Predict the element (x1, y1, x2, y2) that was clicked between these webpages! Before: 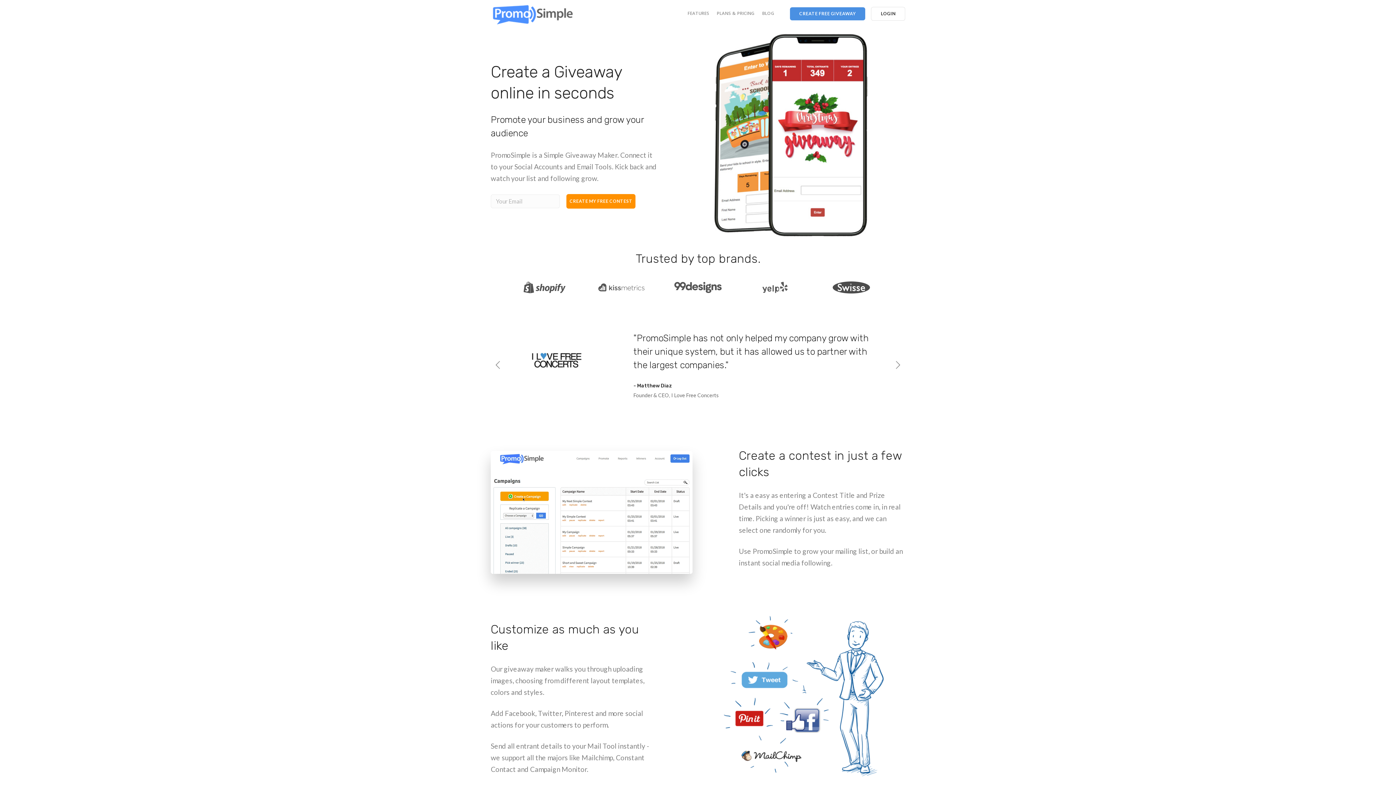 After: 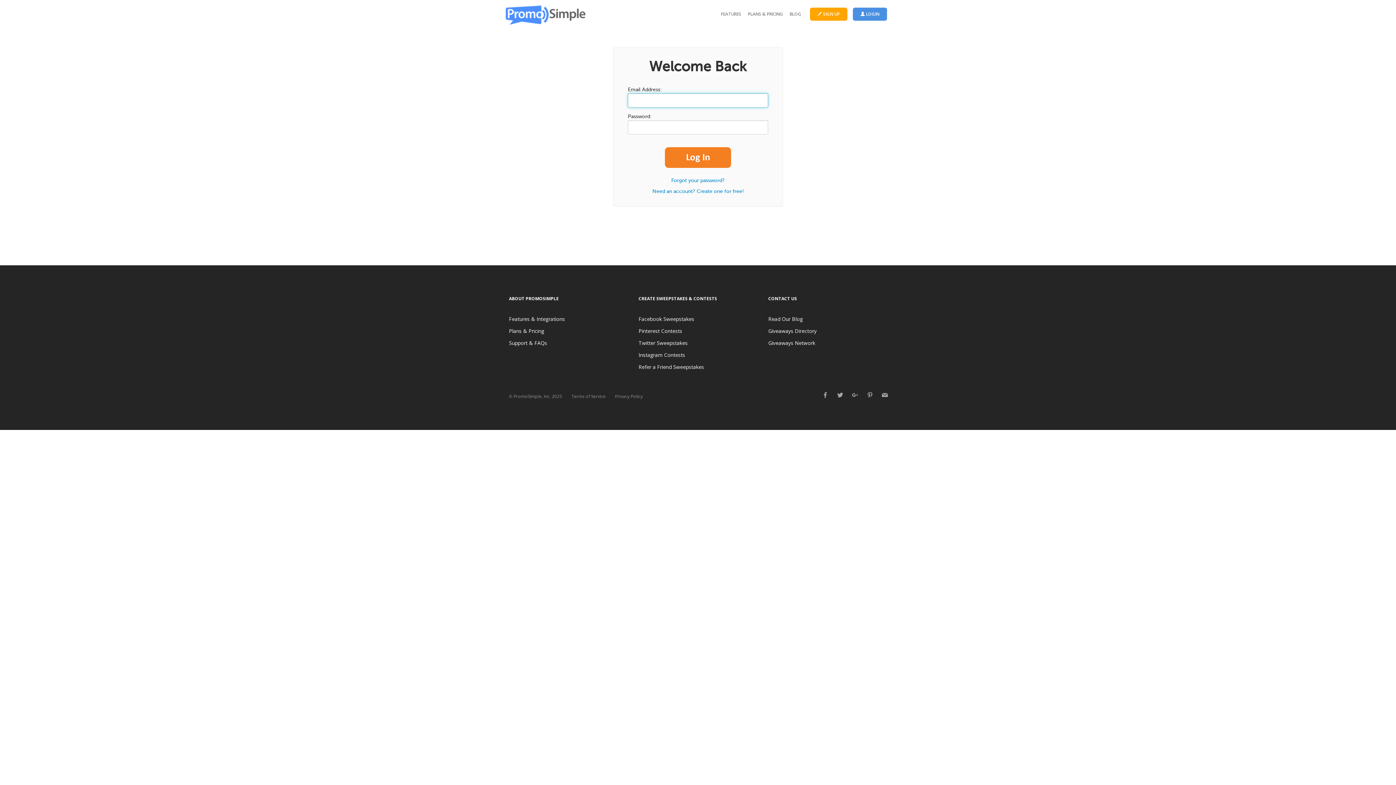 Action: bbox: (871, 6, 905, 20) label: LOGIN